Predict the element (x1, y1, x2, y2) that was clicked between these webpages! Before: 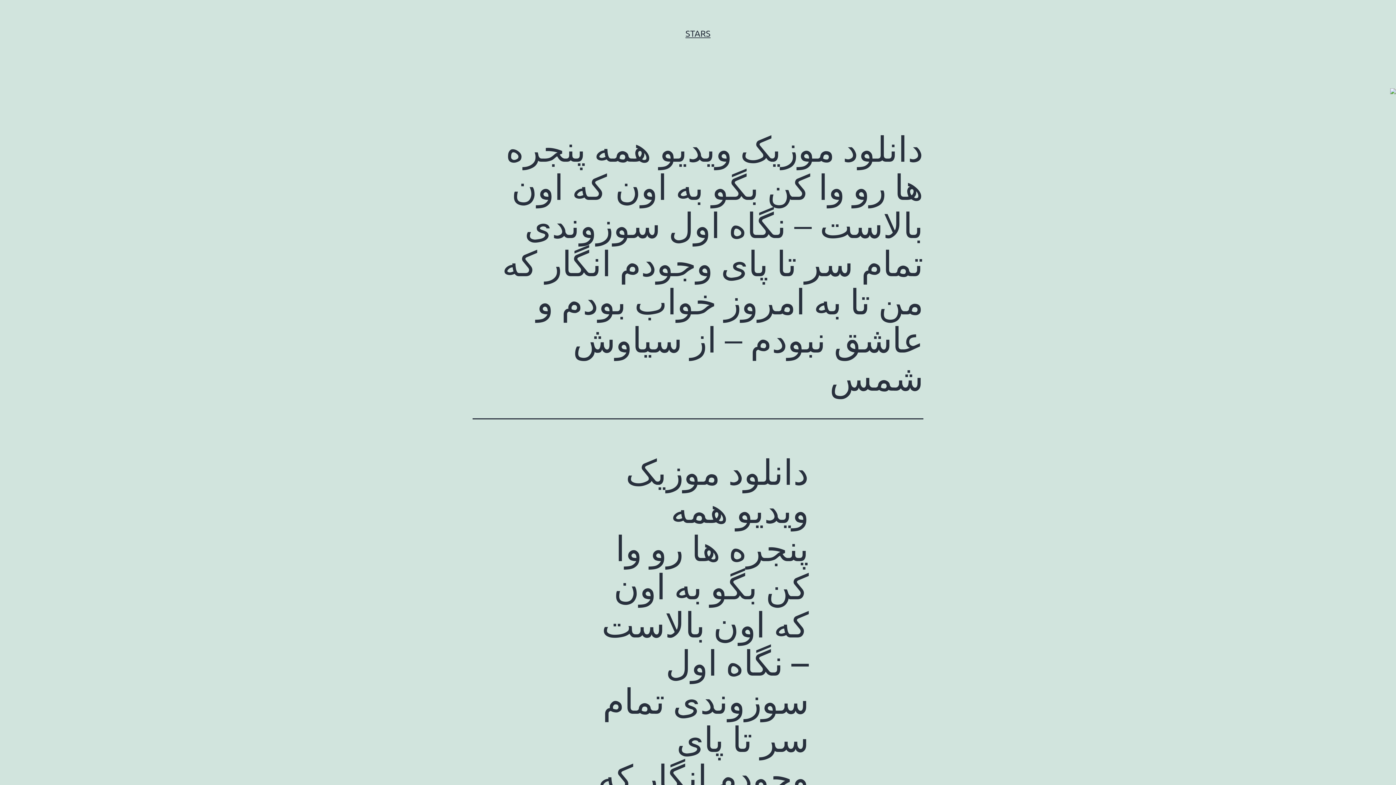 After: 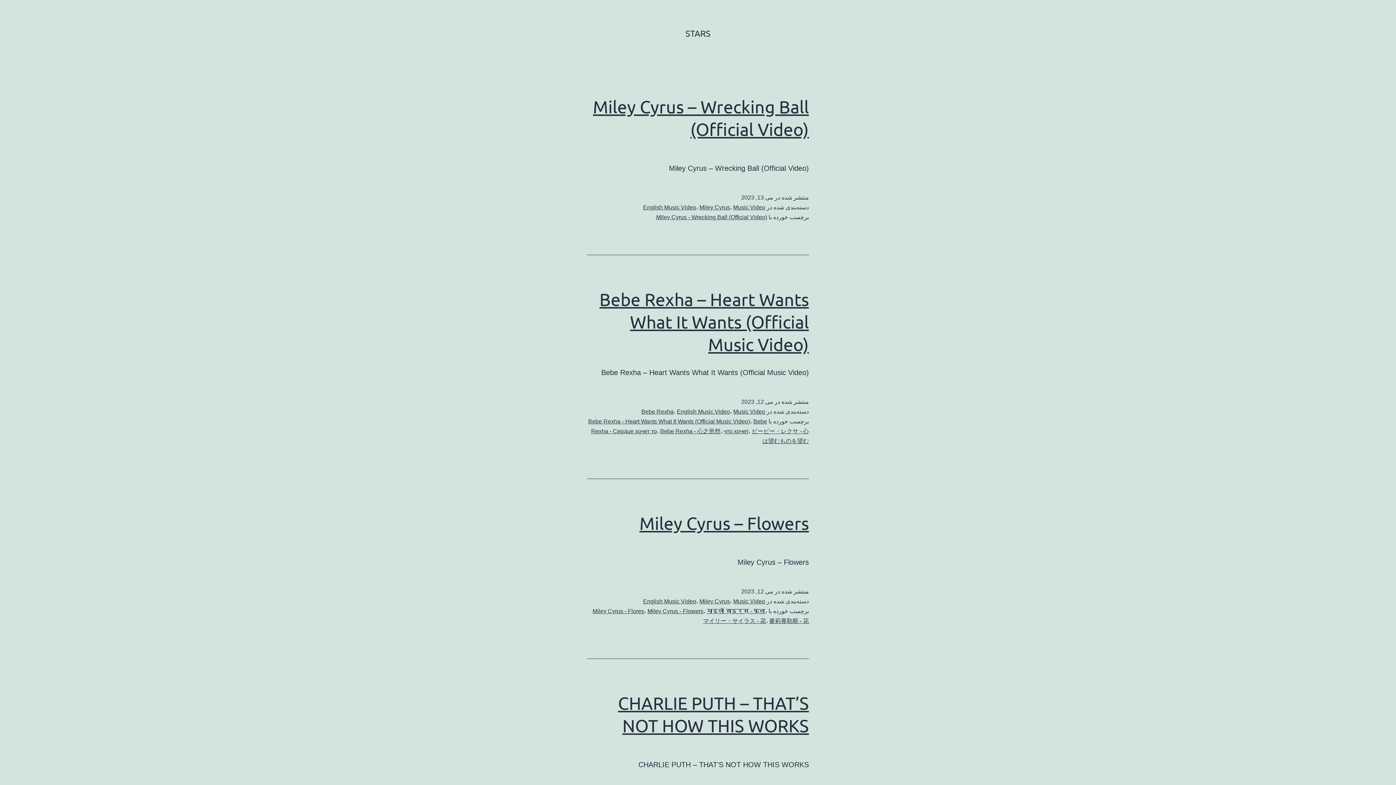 Action: bbox: (685, 28, 710, 38) label: STARS